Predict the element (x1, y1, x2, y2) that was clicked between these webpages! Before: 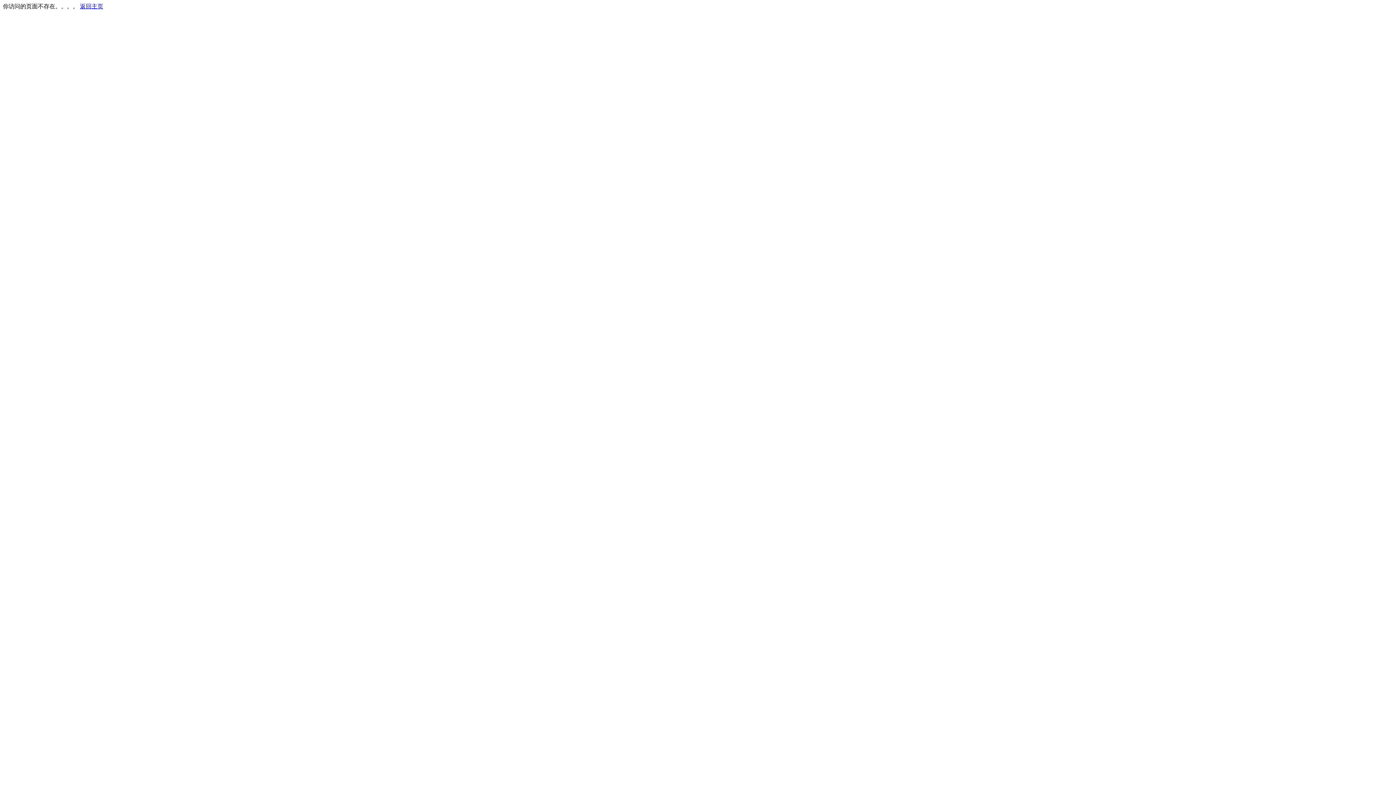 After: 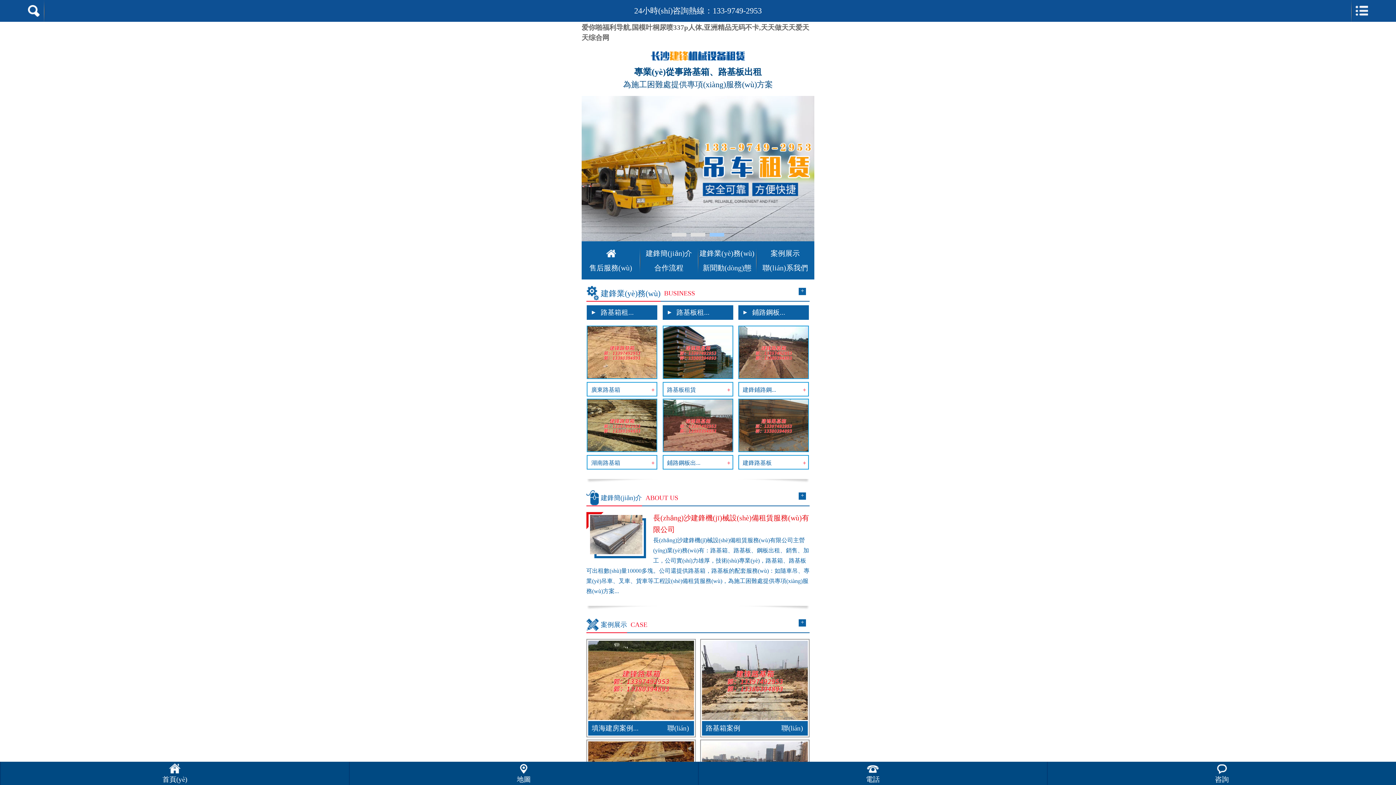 Action: label: 返回主页 bbox: (80, 3, 103, 9)